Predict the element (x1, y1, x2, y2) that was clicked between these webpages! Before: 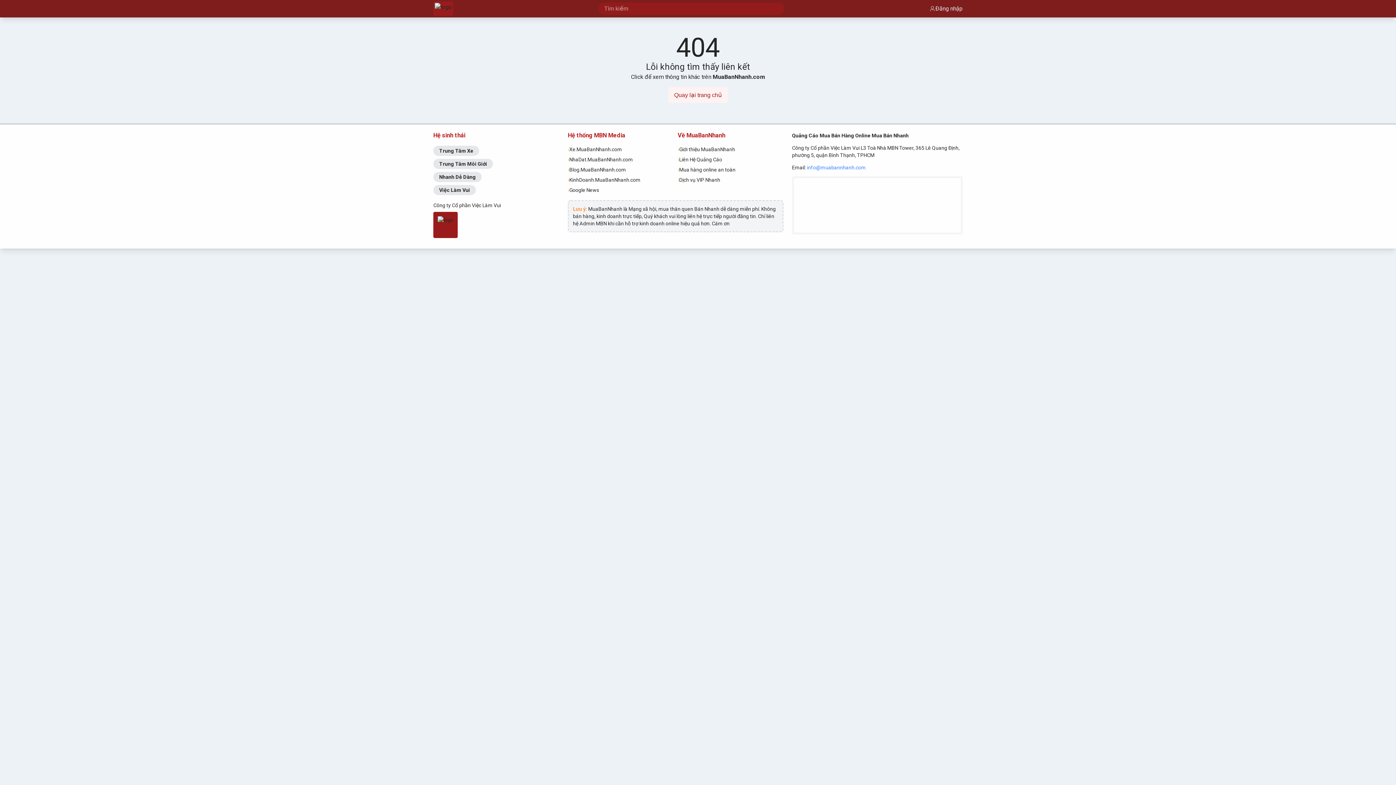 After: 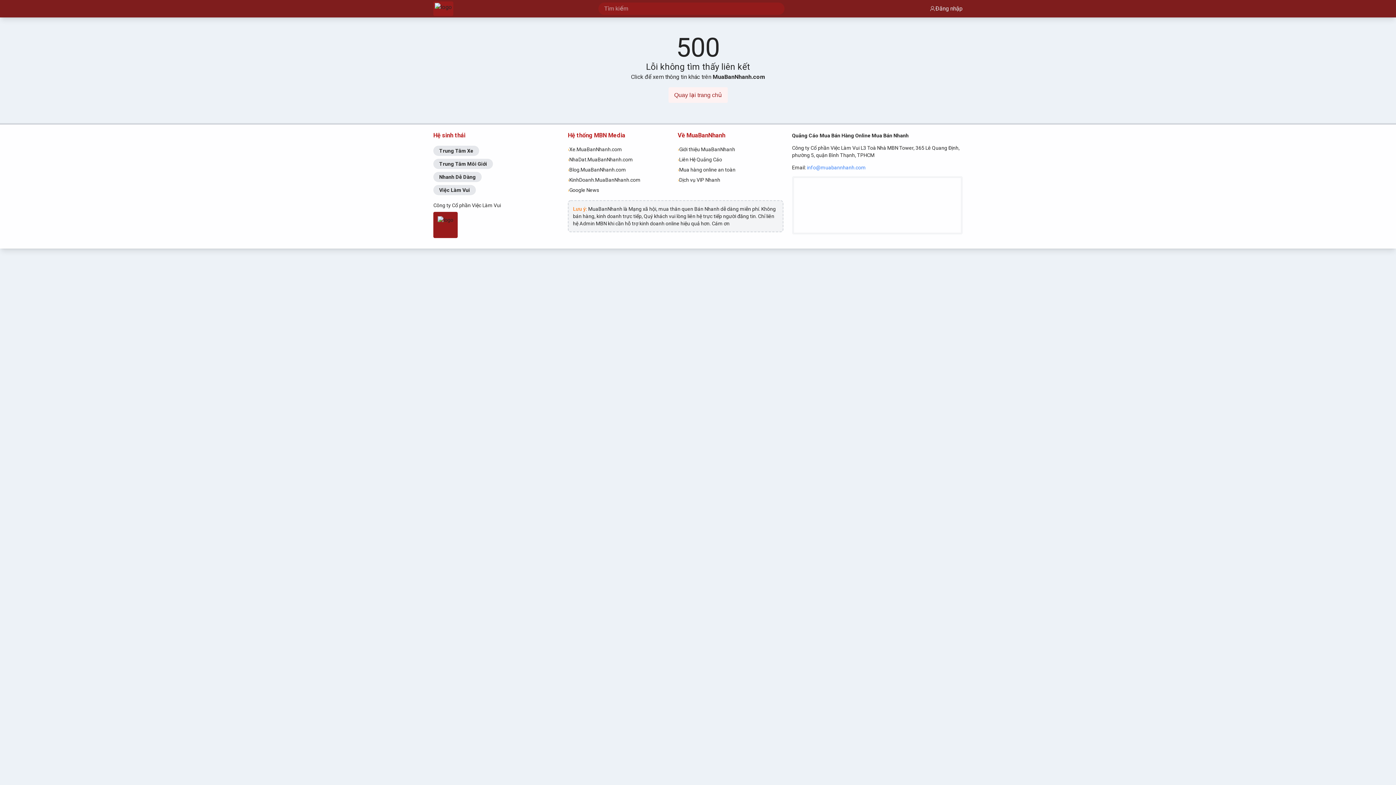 Action: bbox: (677, 154, 783, 164) label: ›
Liên Hệ Quảng Cáo